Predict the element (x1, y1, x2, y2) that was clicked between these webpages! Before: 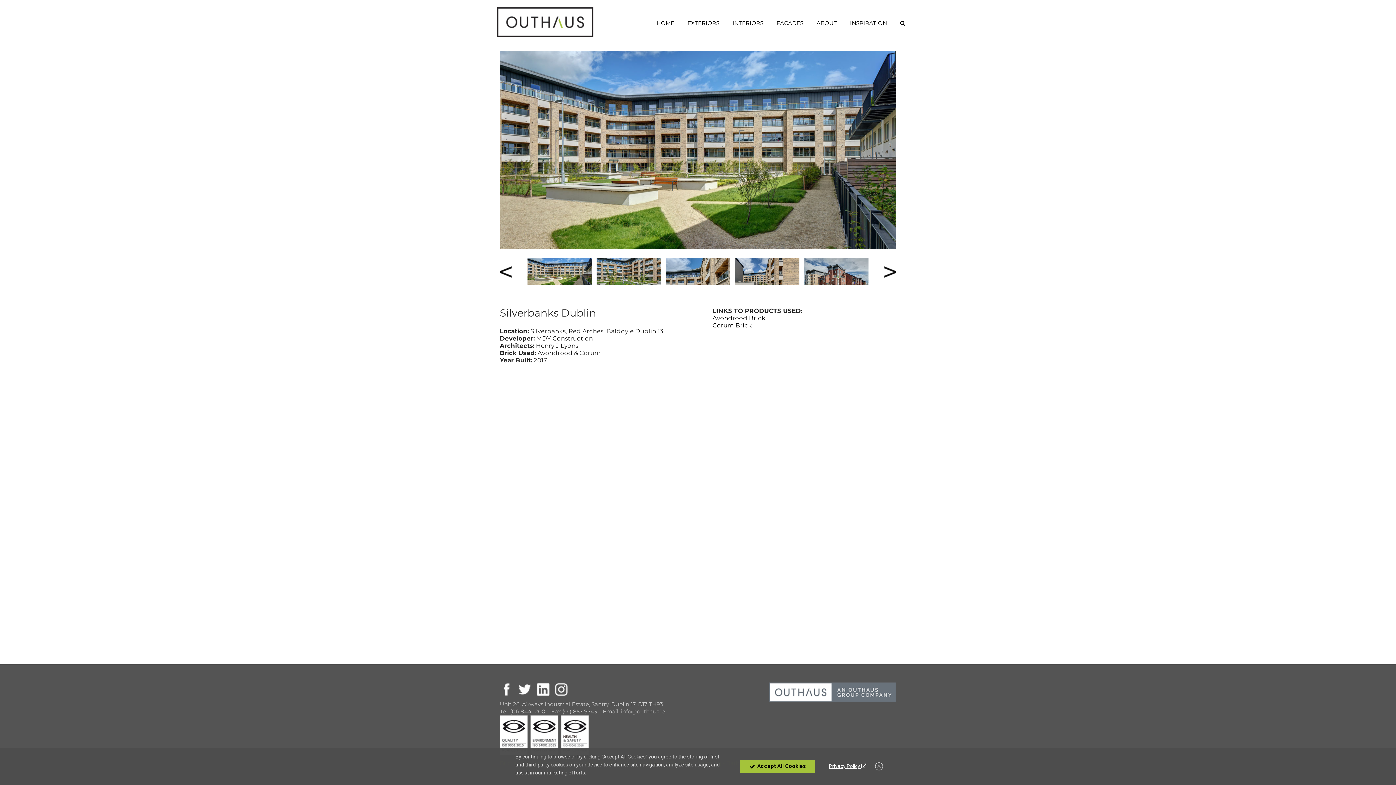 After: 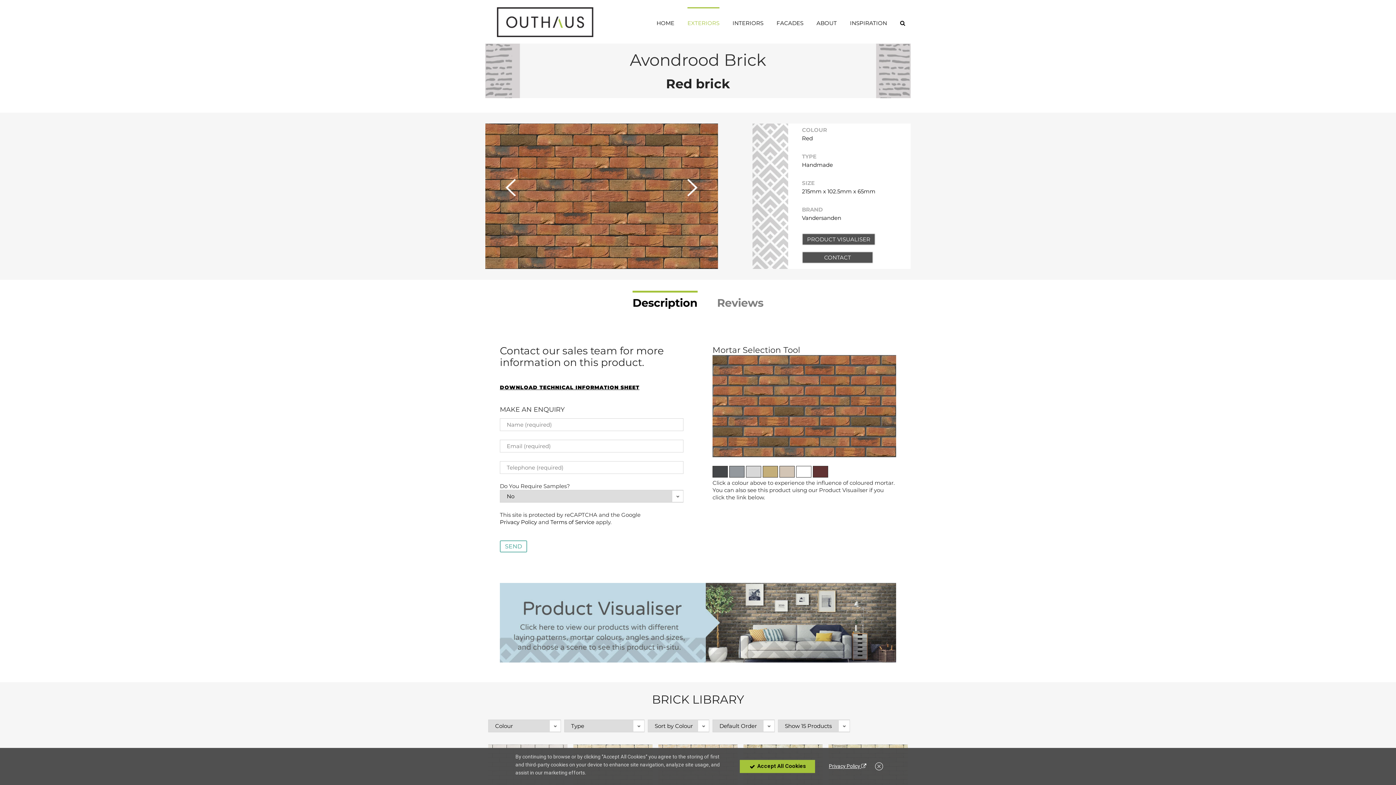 Action: bbox: (712, 314, 765, 321) label: Avondrood Brick